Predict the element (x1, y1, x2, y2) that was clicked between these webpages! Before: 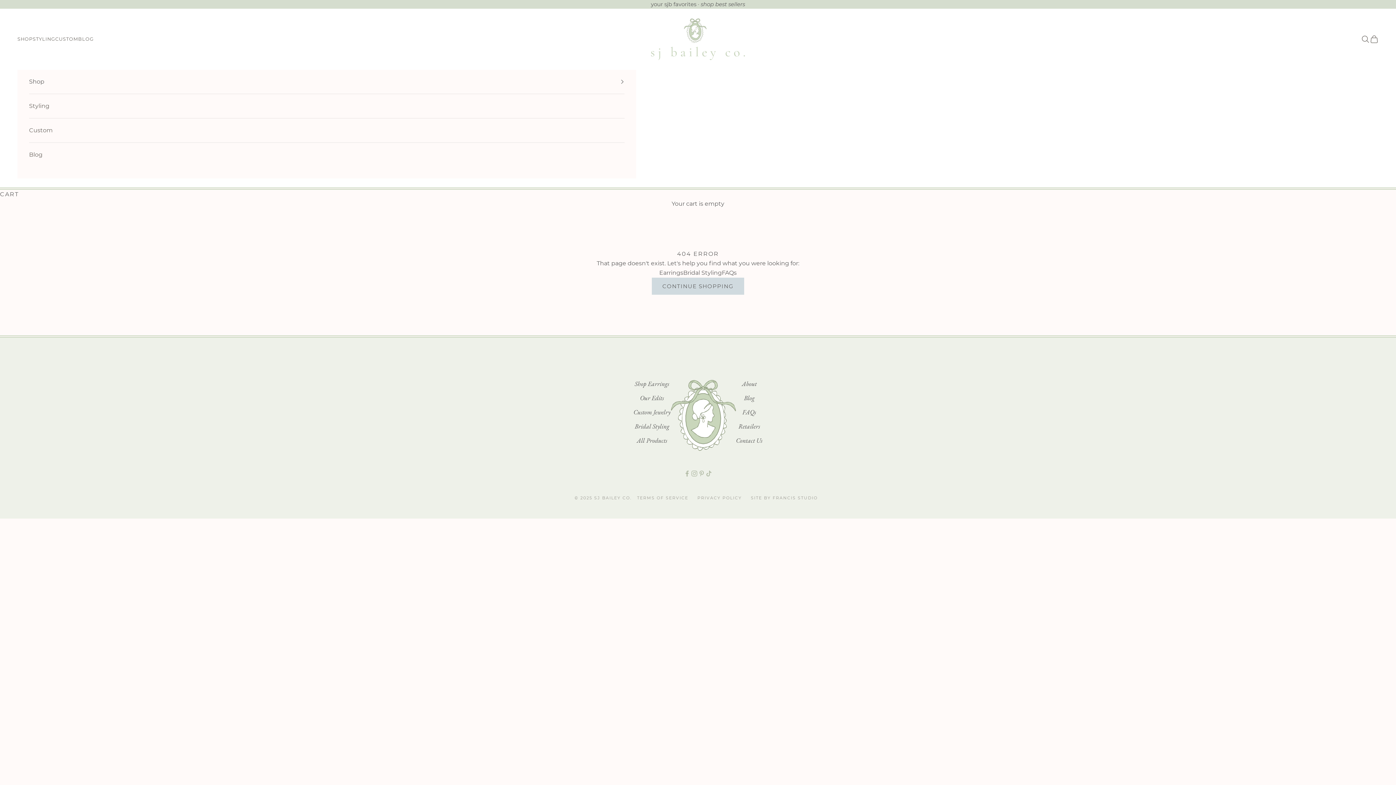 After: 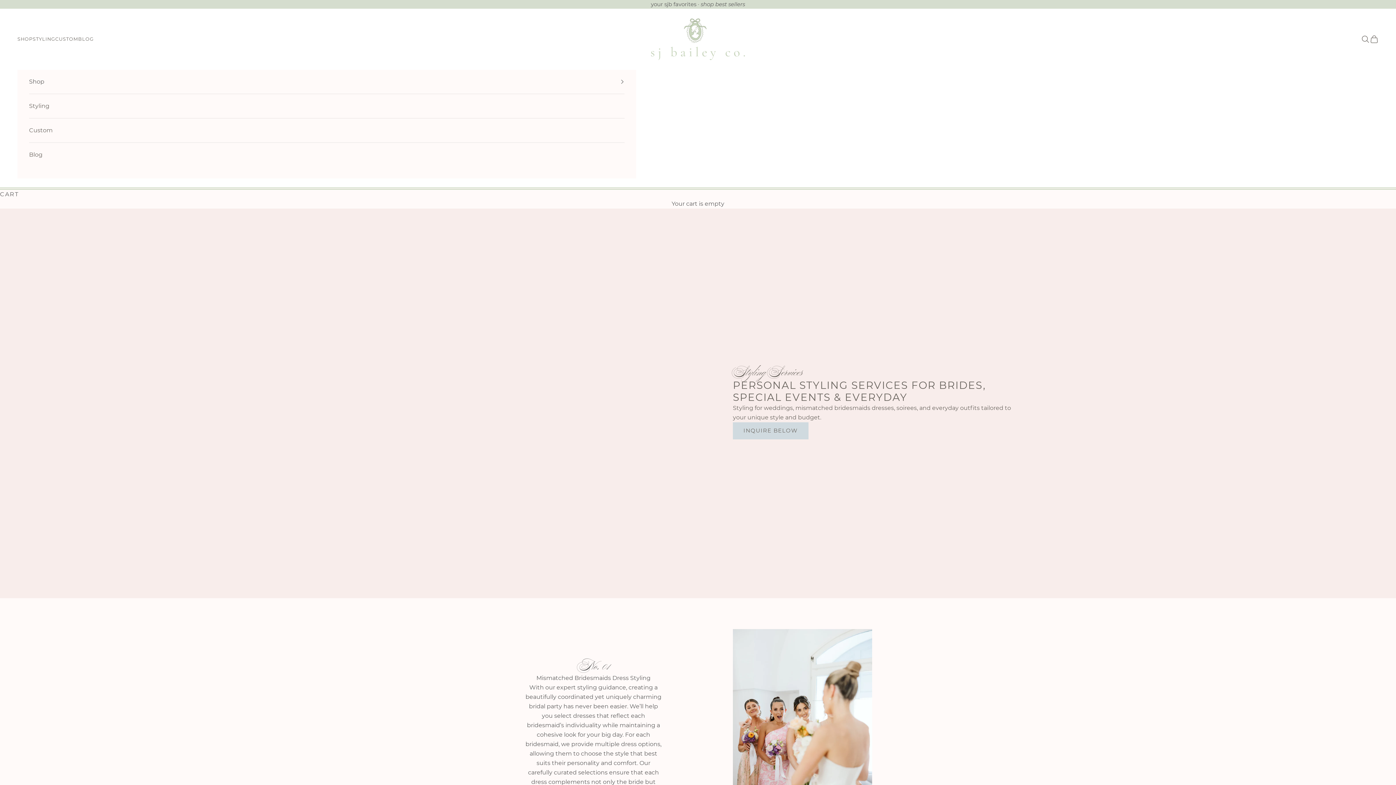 Action: bbox: (32, 35, 55, 43) label: STYLING